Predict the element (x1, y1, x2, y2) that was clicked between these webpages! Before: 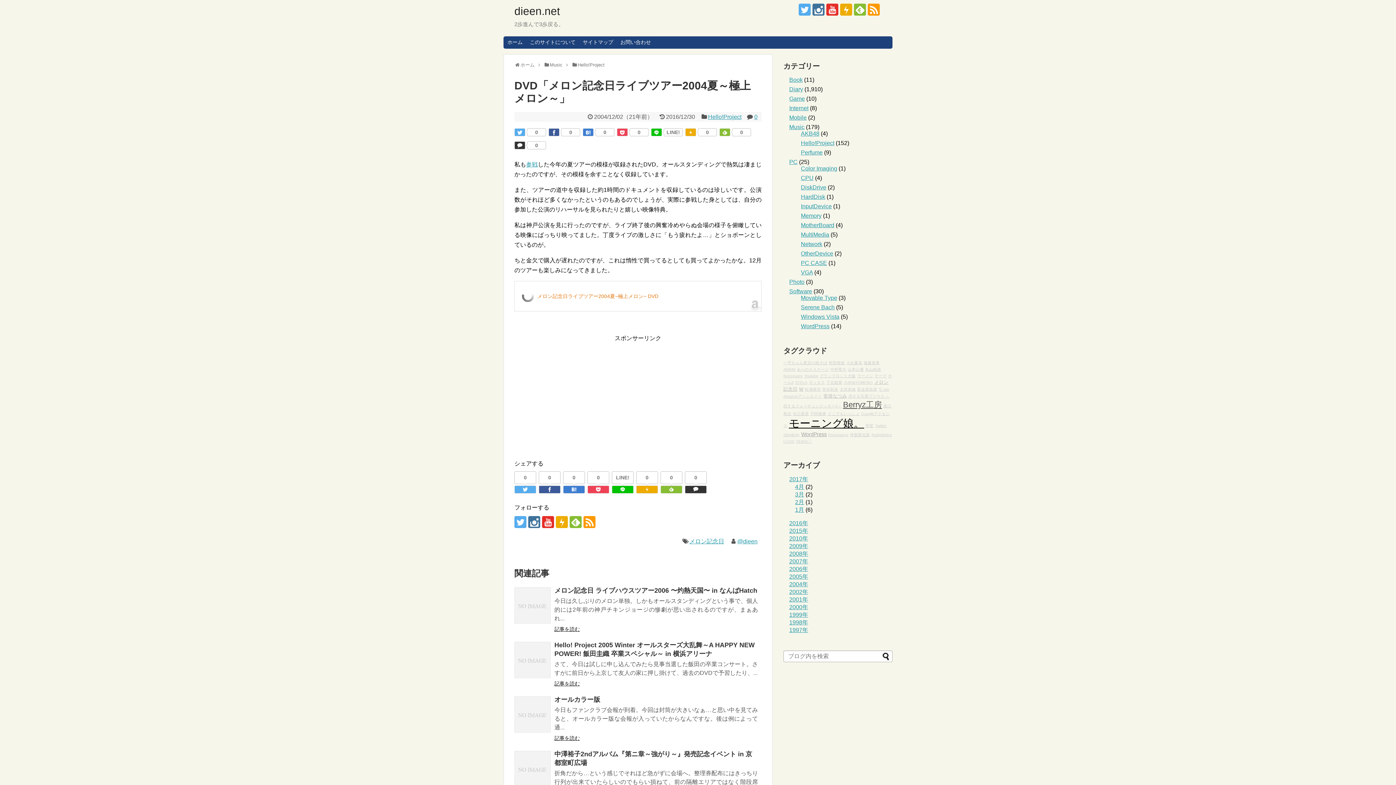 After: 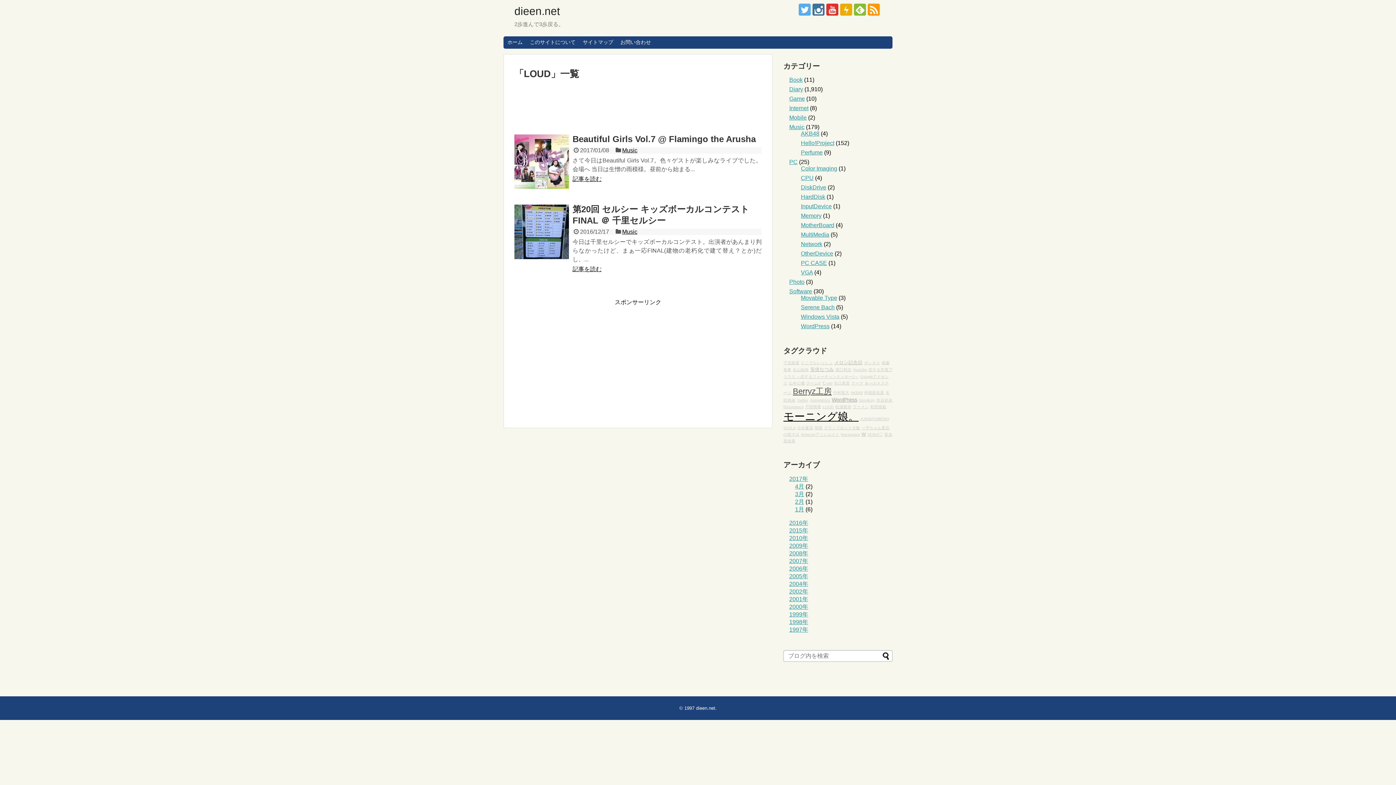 Action: label: LOUD bbox: (783, 439, 794, 443)